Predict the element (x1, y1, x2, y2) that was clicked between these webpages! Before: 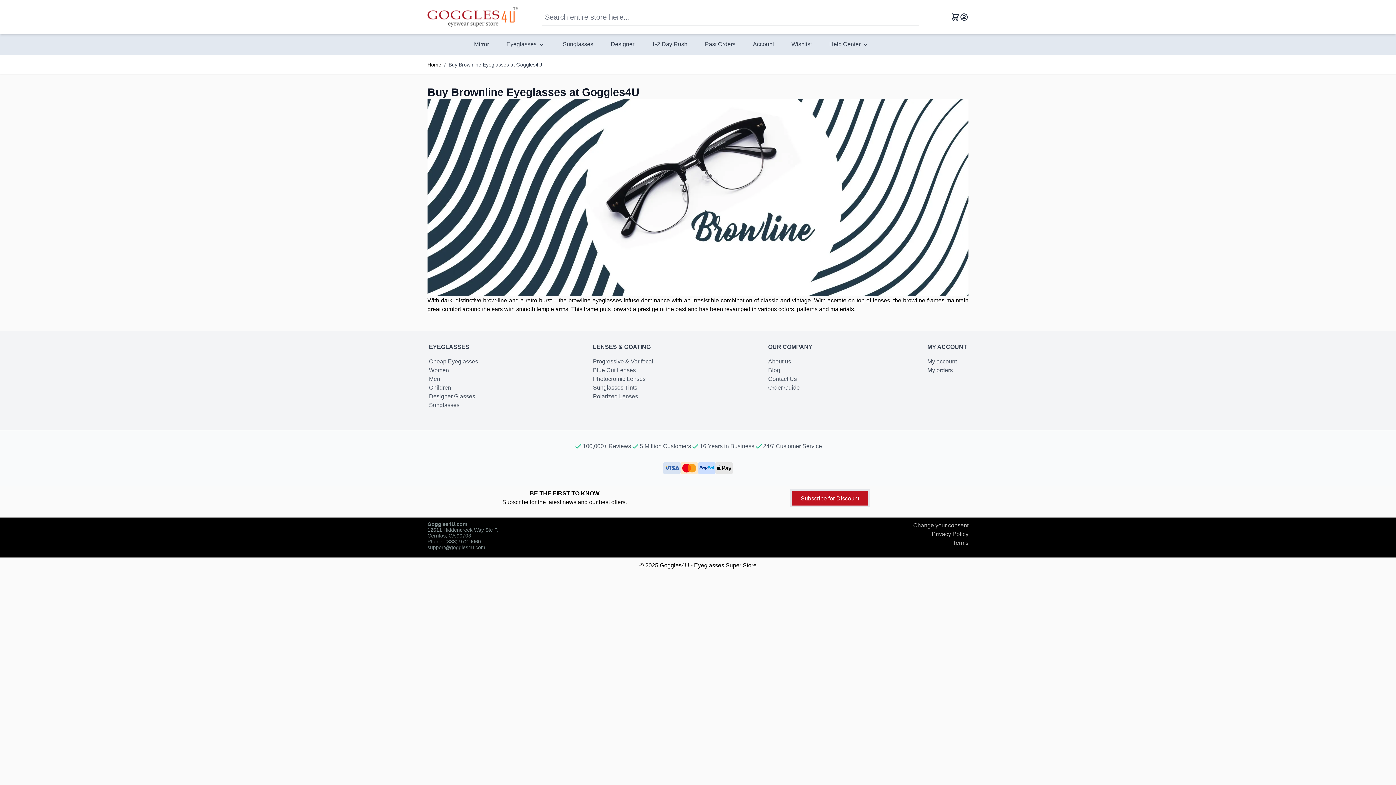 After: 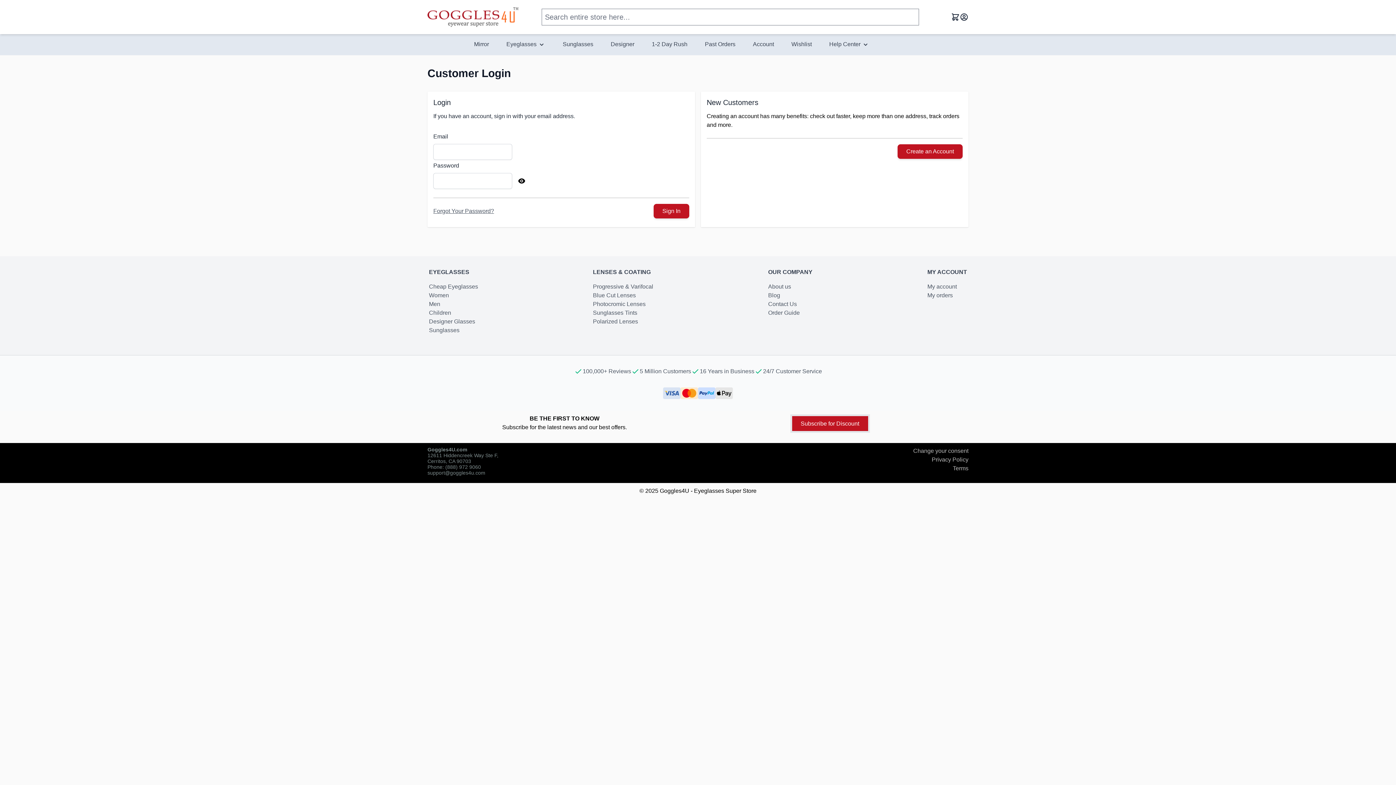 Action: label: My account bbox: (927, 358, 957, 364)